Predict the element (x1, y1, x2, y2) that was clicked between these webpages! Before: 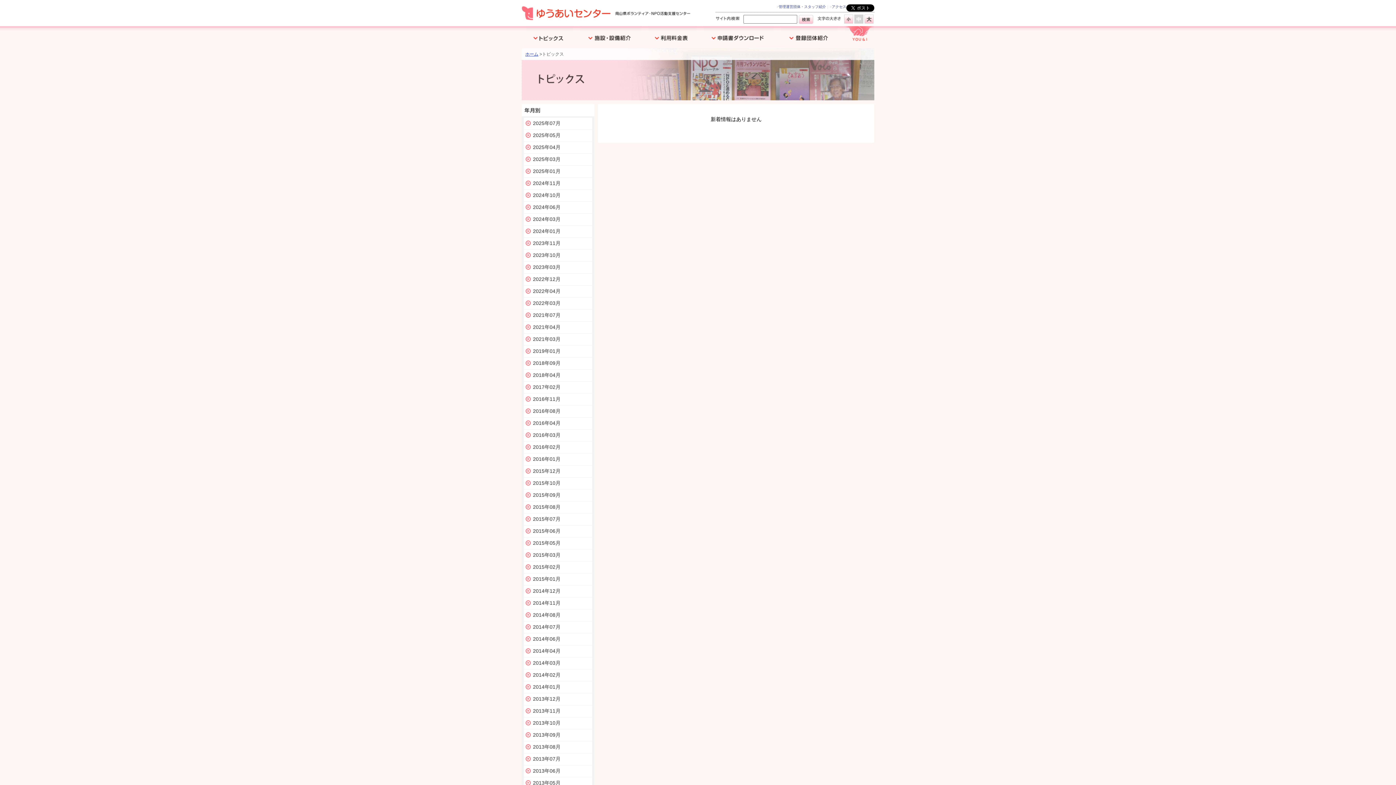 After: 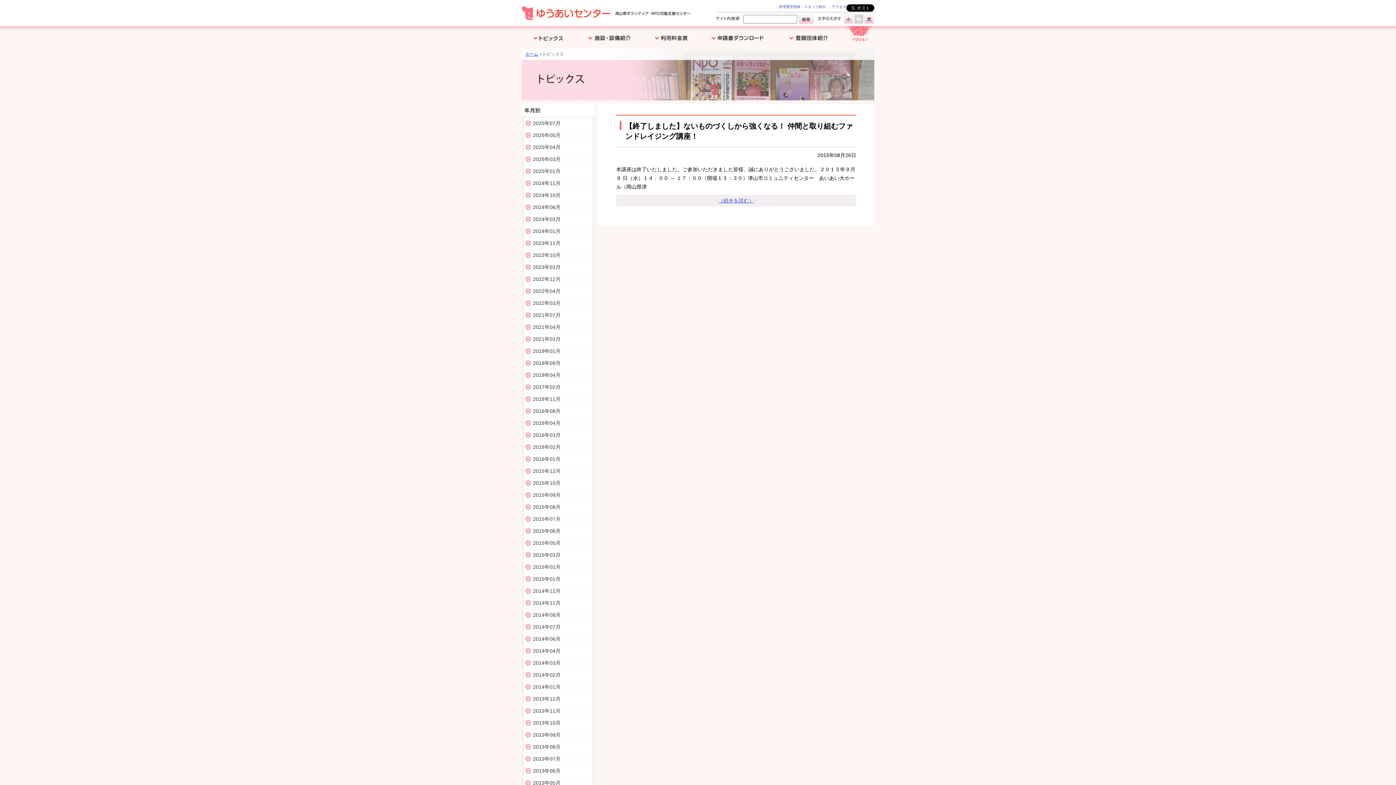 Action: label: 2015年08月 bbox: (525, 504, 560, 510)